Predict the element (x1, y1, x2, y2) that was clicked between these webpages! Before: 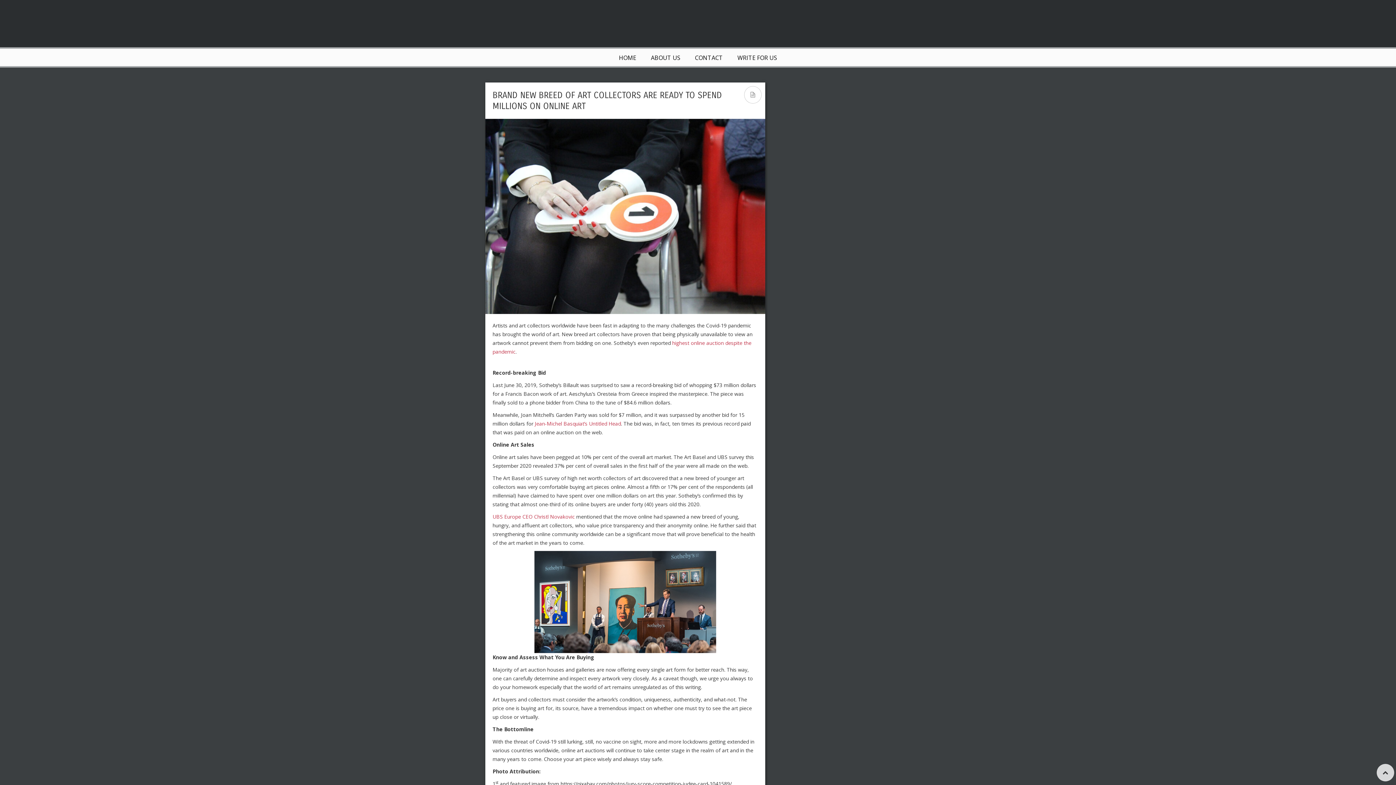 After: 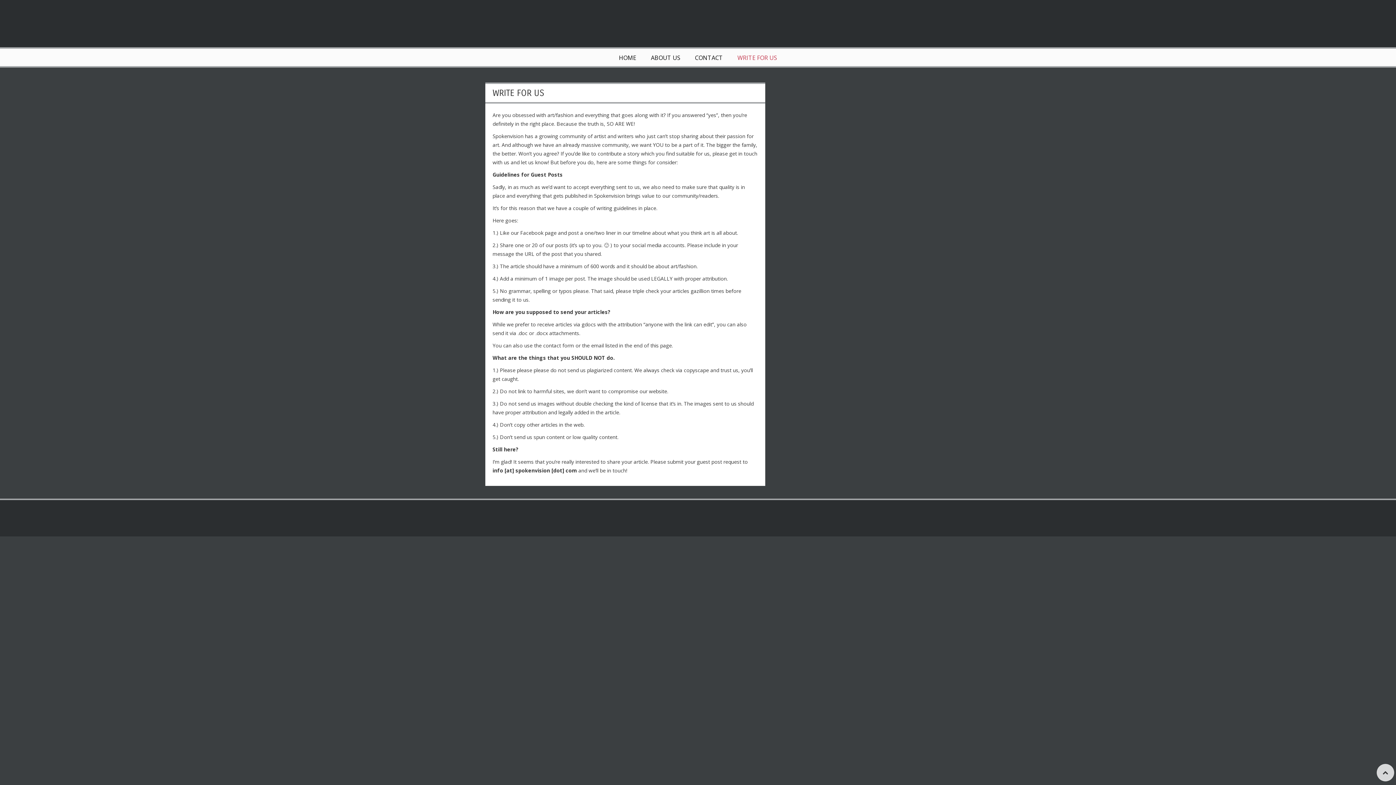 Action: bbox: (737, 54, 777, 61) label: WRITE FOR US